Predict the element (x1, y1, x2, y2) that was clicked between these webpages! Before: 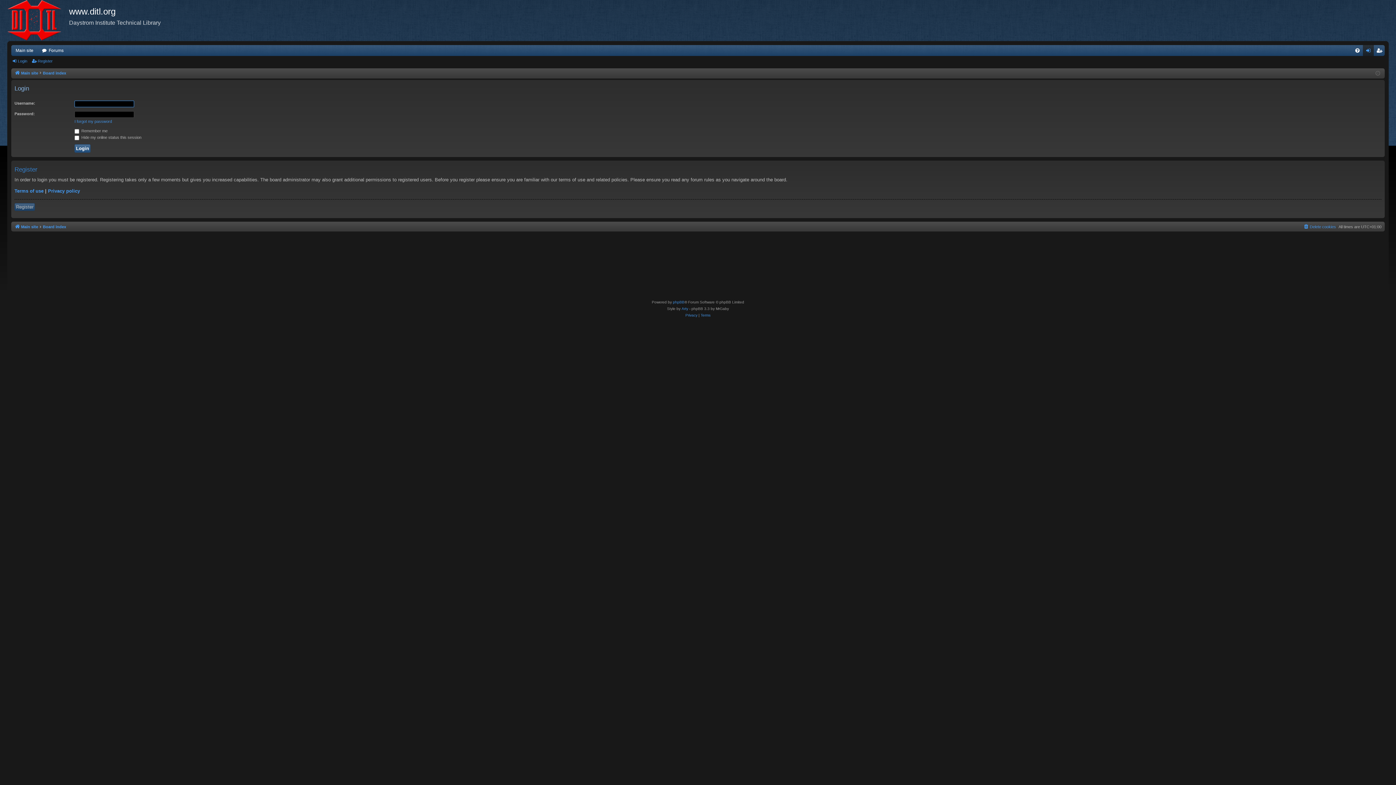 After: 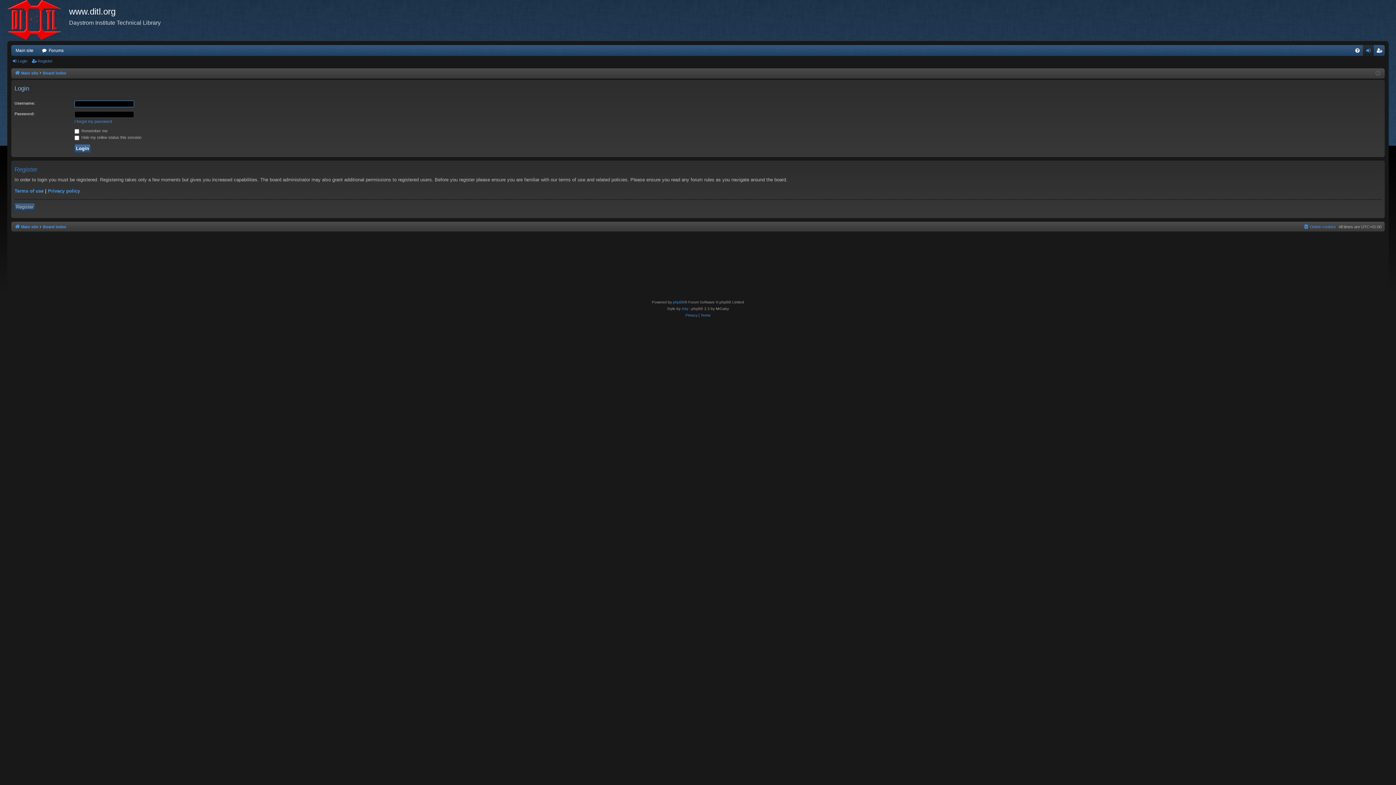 Action: label: Login bbox: (11, 56, 30, 66)